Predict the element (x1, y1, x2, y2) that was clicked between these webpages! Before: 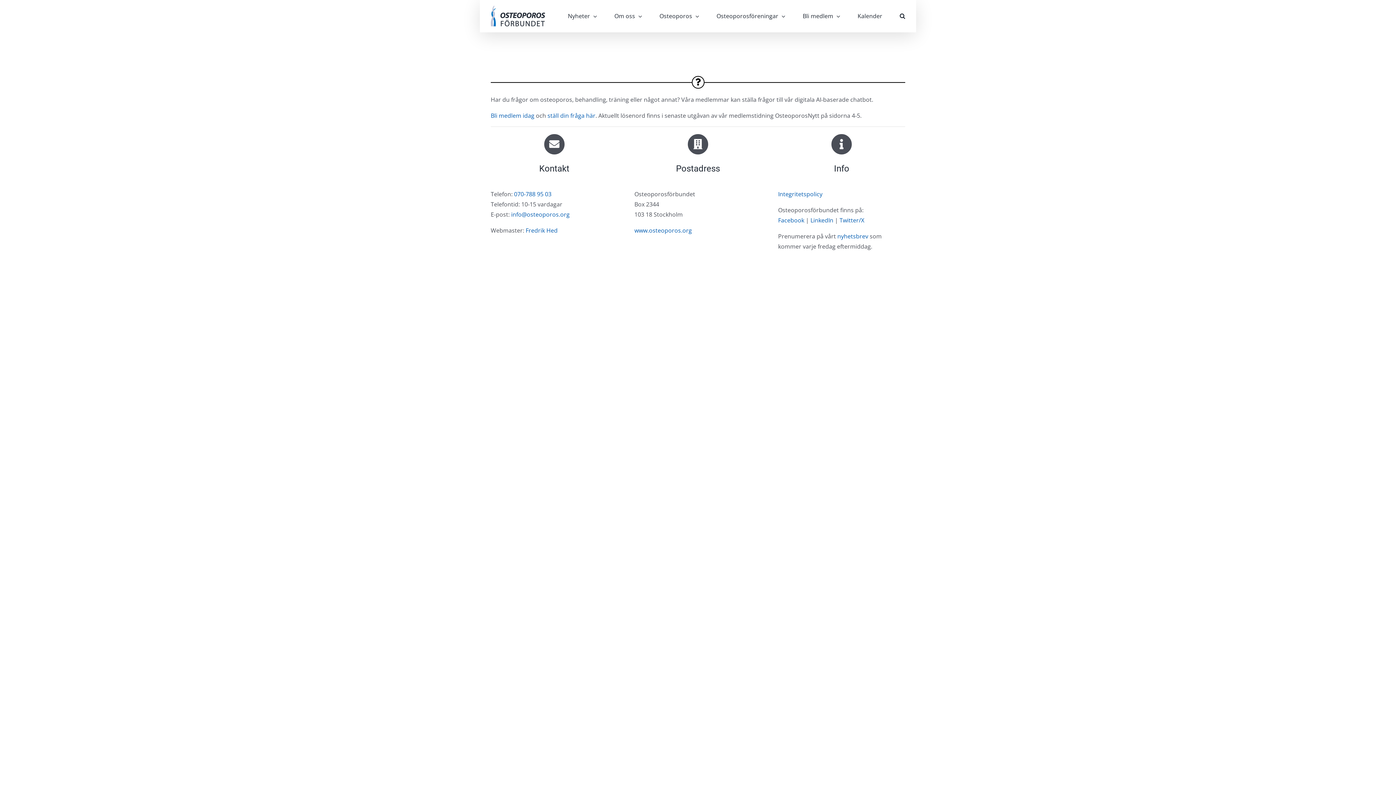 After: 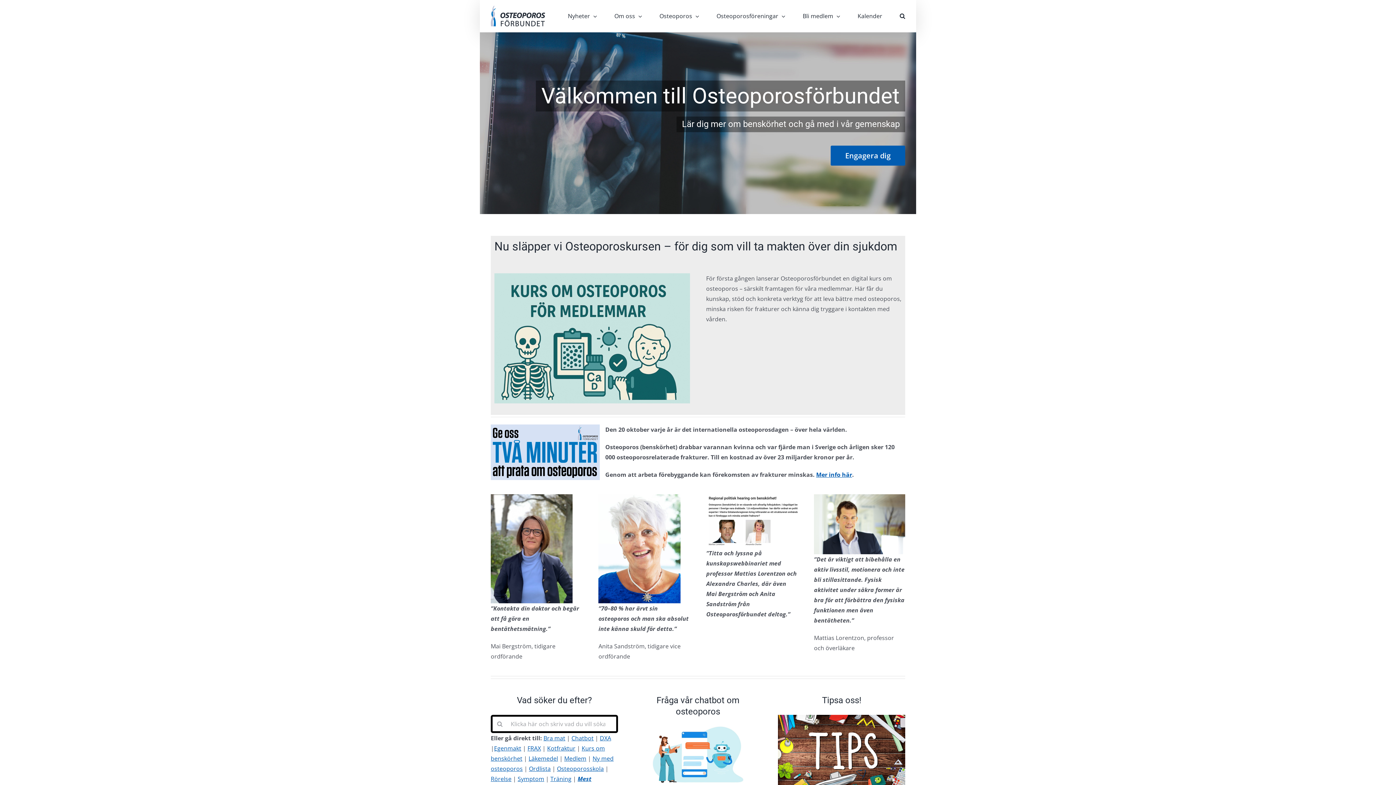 Action: bbox: (490, 5, 545, 26)